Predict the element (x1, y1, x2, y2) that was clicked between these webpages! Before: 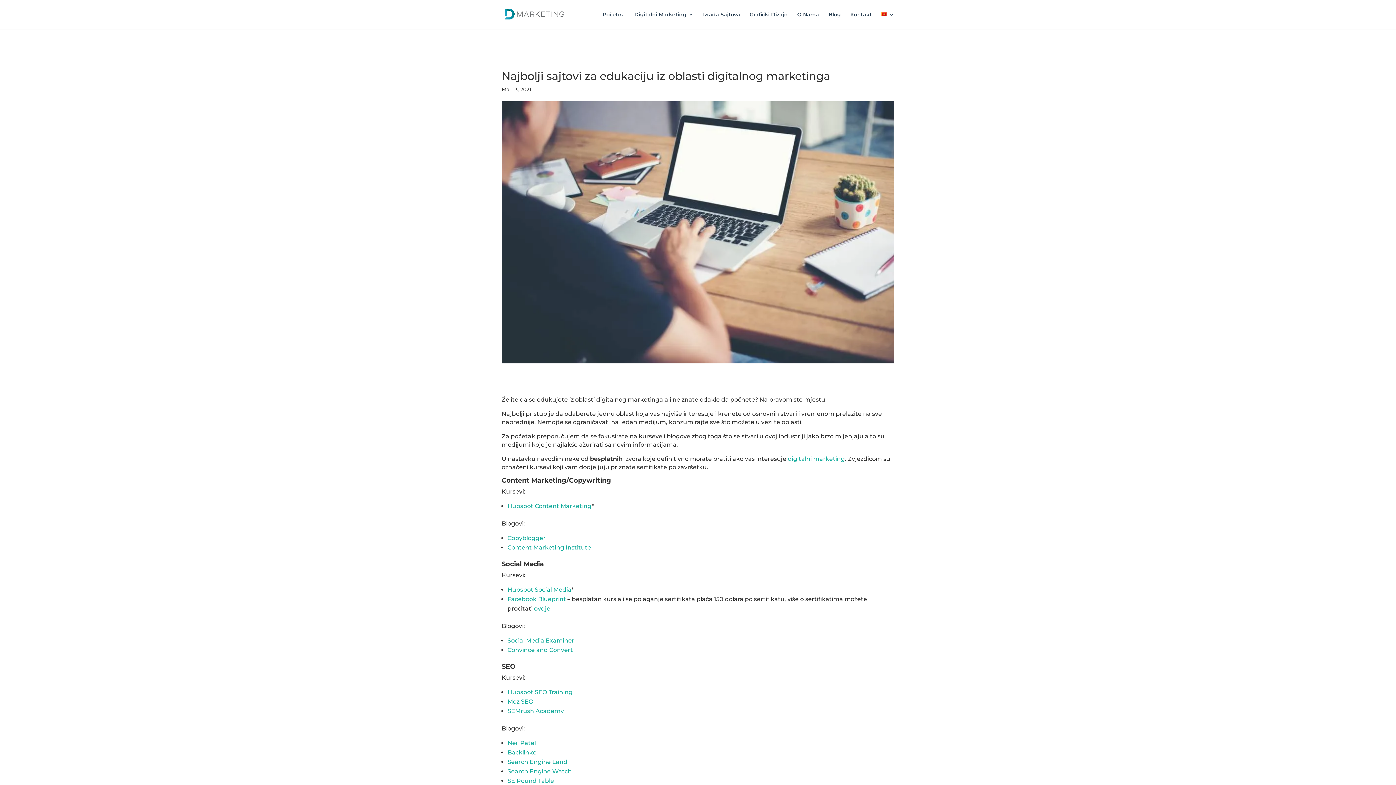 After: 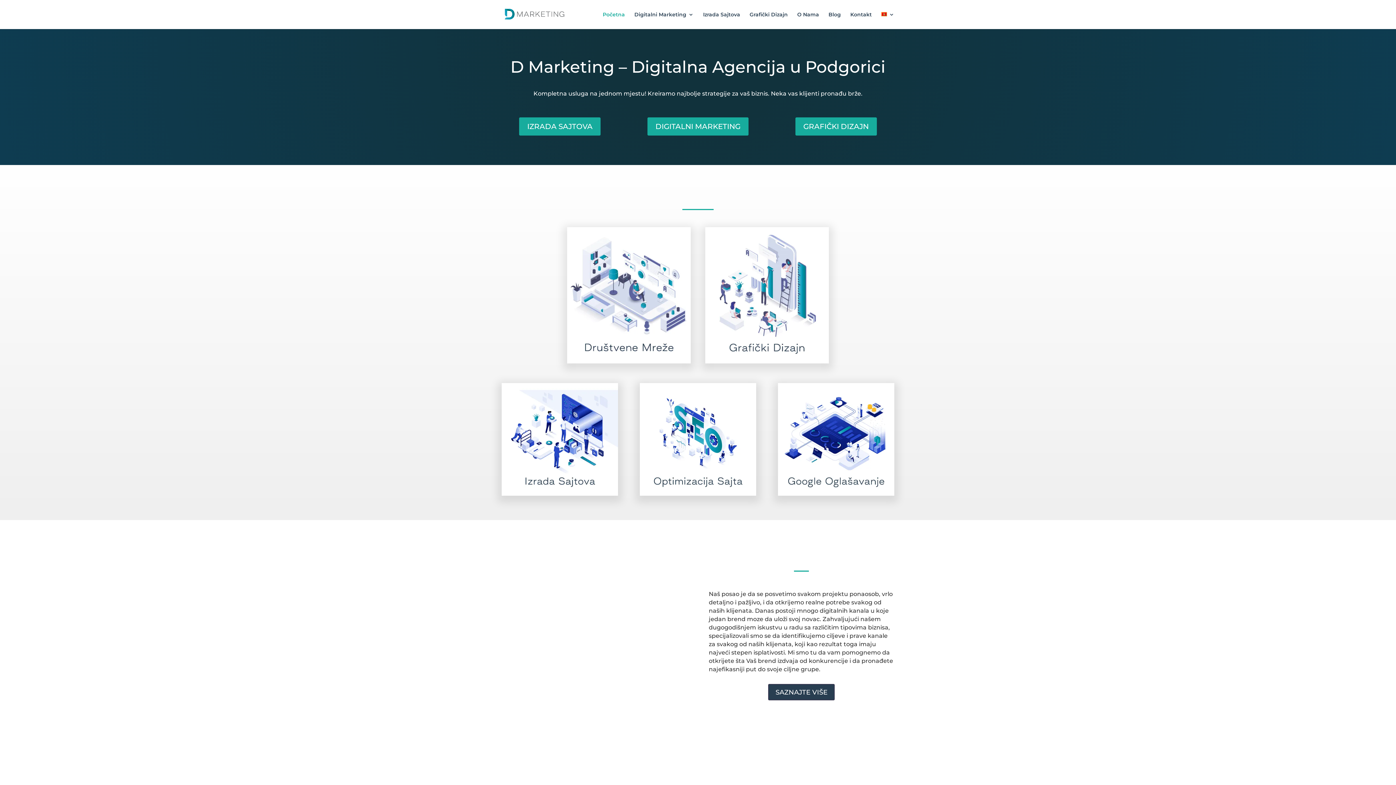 Action: label: Početna bbox: (602, 12, 625, 29)